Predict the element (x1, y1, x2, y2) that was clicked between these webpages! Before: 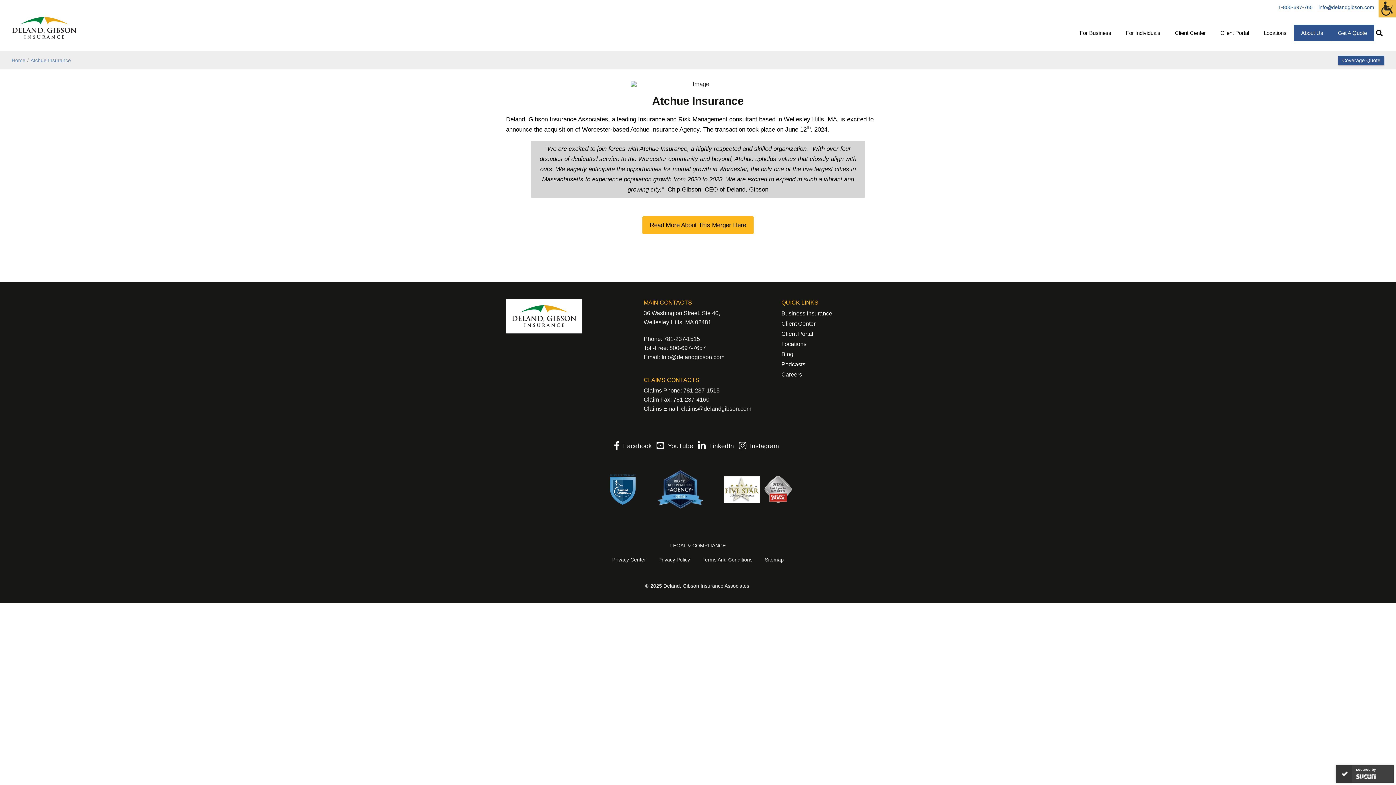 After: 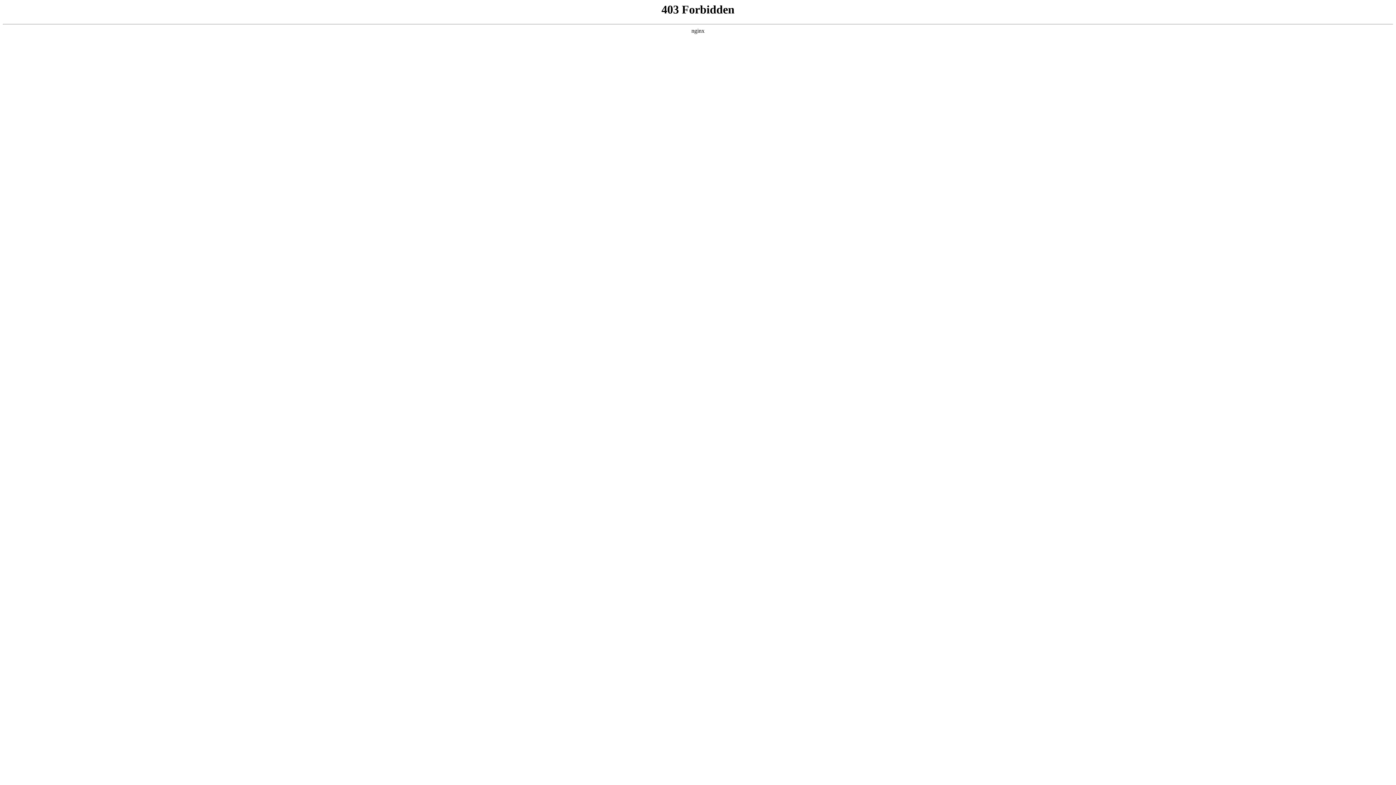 Action: bbox: (1256, 24, 1294, 41) label: Locations